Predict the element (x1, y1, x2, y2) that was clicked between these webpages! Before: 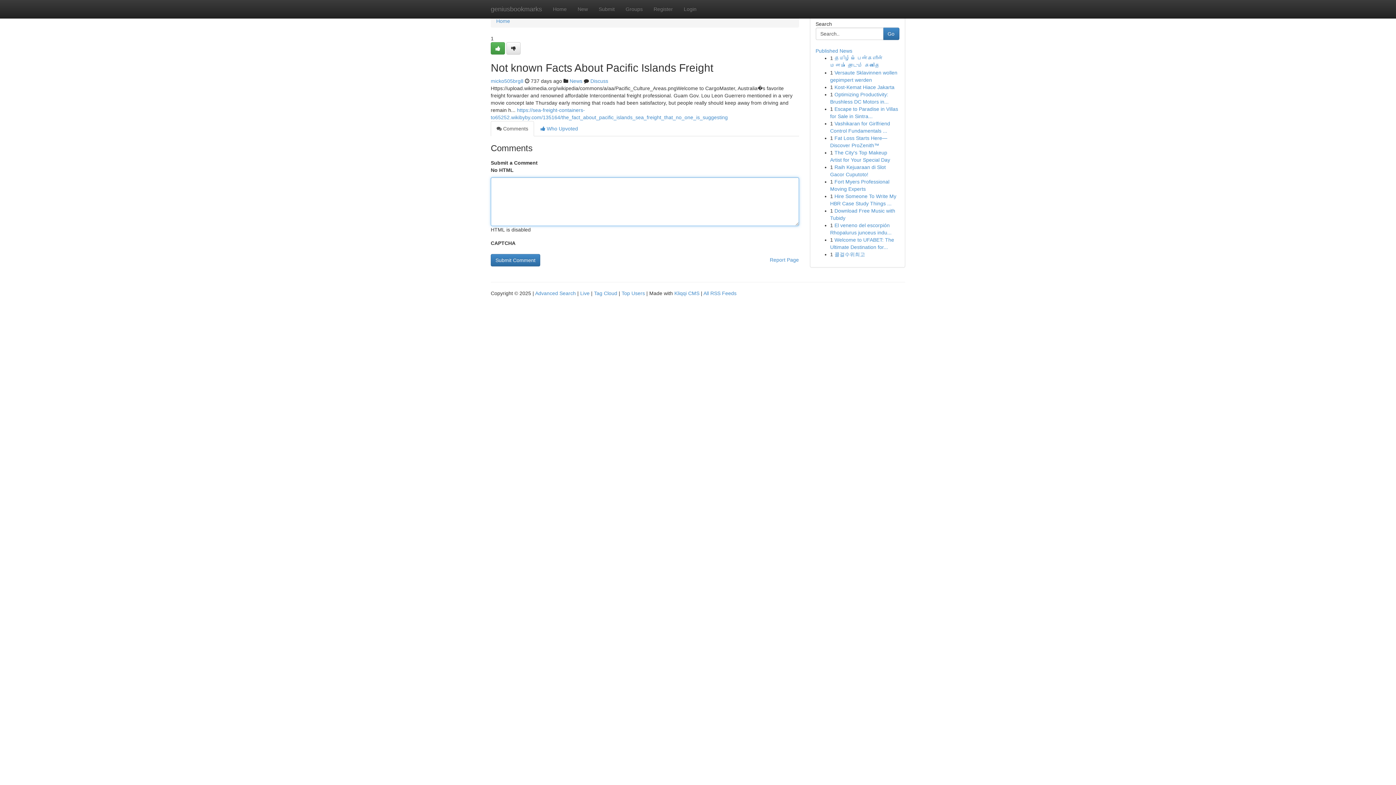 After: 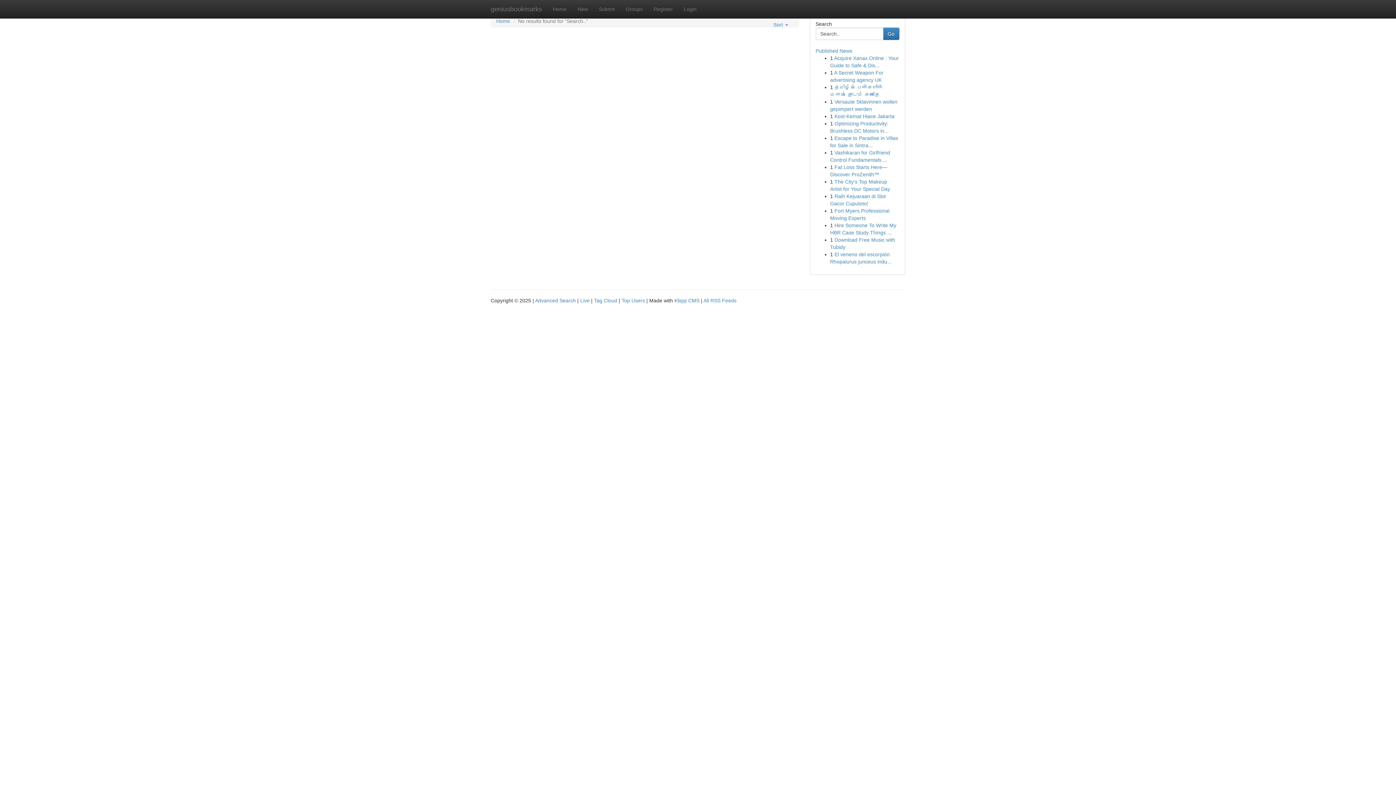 Action: bbox: (883, 27, 899, 40) label: Go